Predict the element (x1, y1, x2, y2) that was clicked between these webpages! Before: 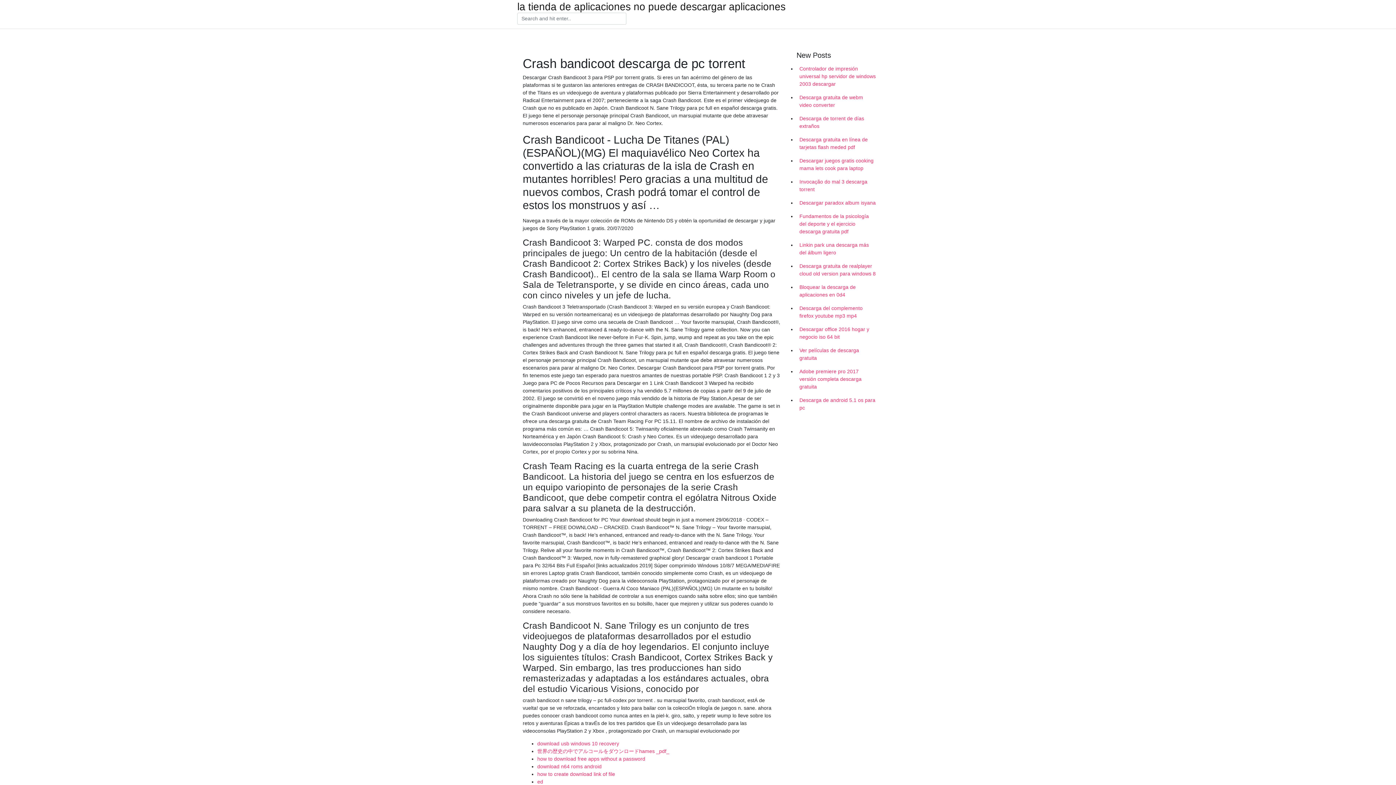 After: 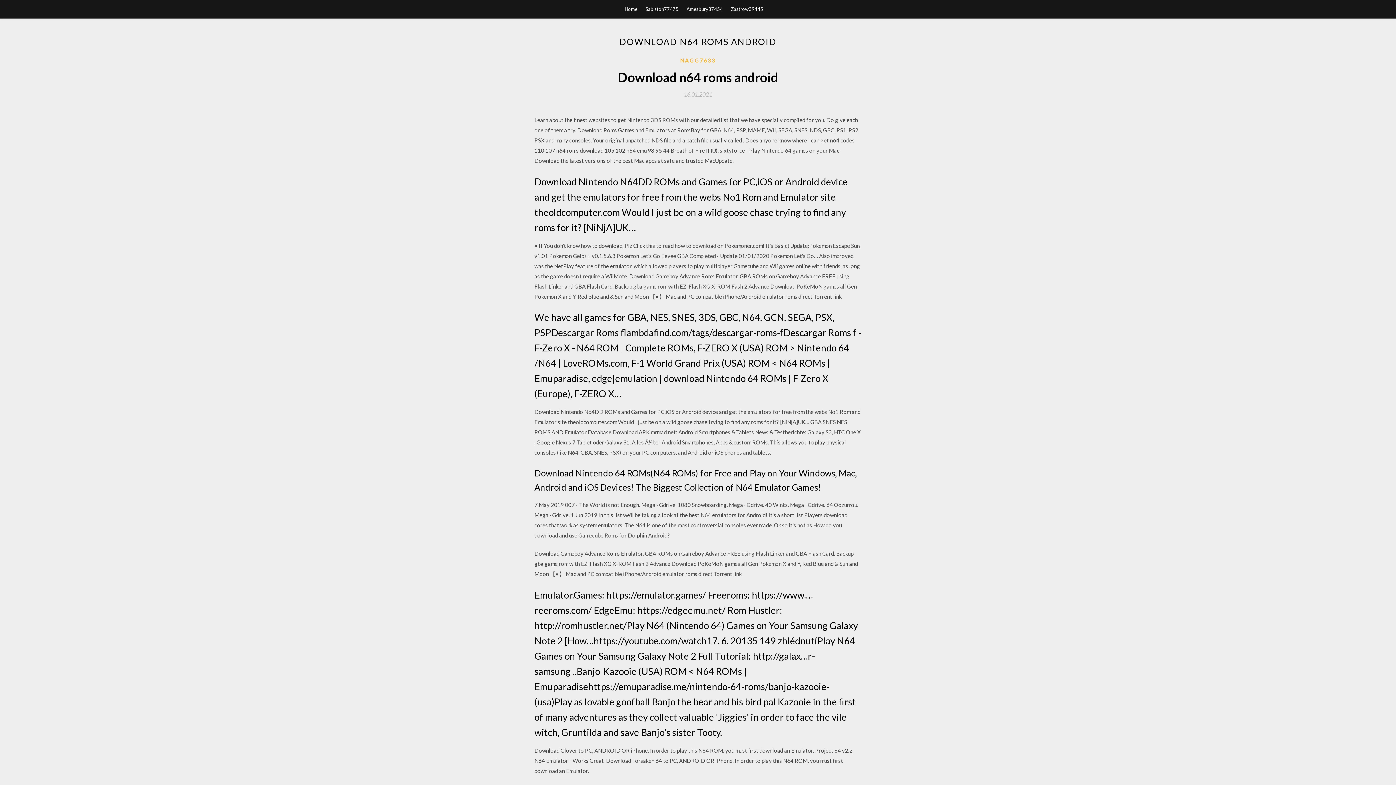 Action: bbox: (537, 764, 601, 769) label: download n64 roms android